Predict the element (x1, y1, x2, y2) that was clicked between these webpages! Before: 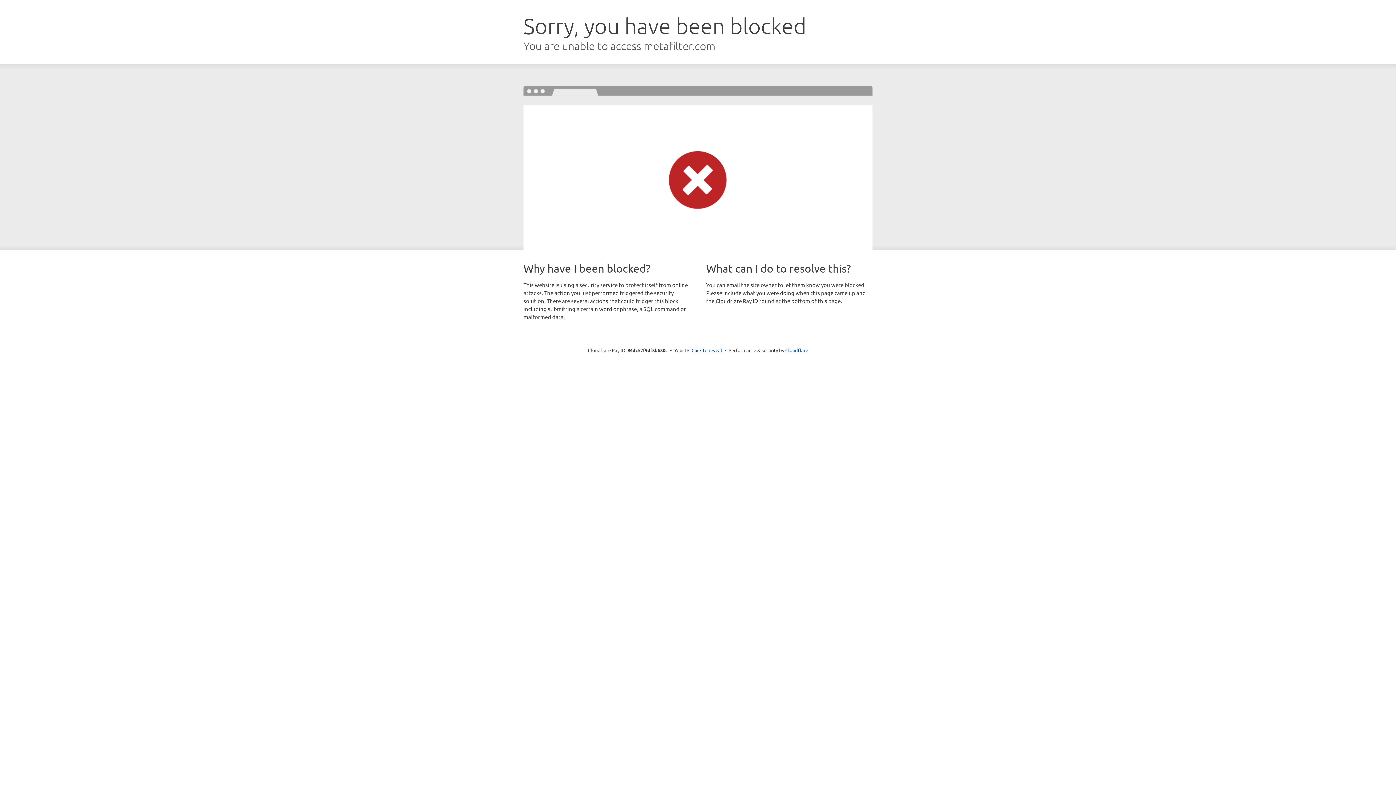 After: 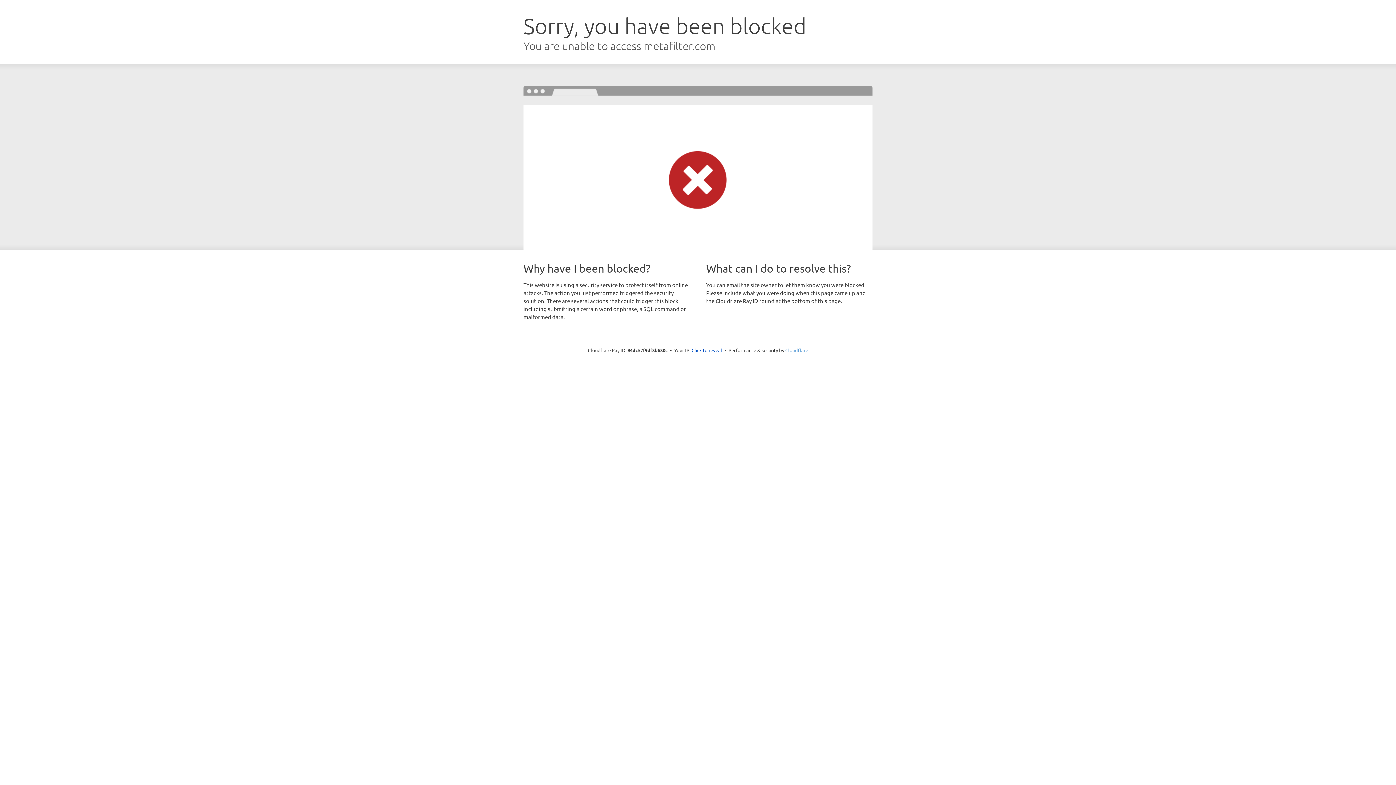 Action: bbox: (785, 347, 808, 353) label: Cloudflare